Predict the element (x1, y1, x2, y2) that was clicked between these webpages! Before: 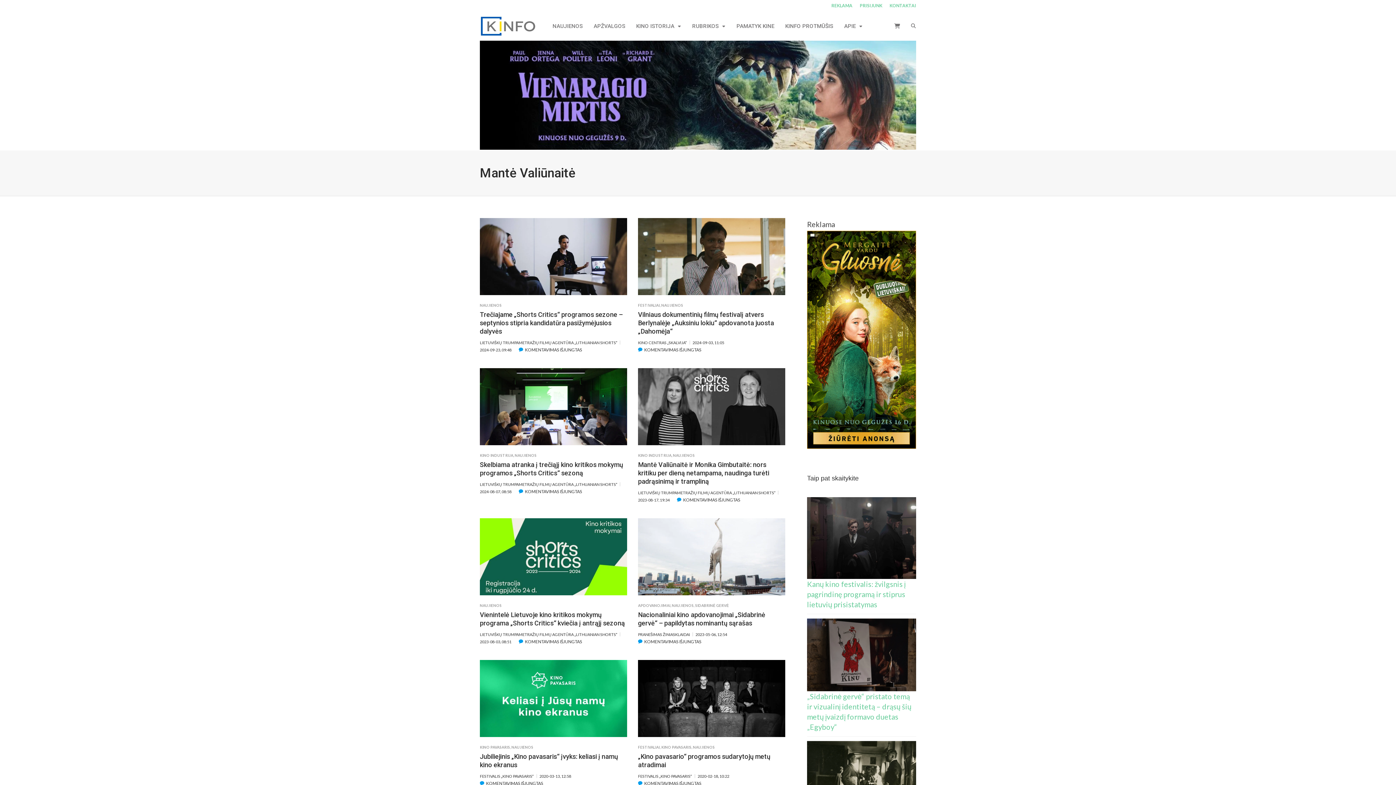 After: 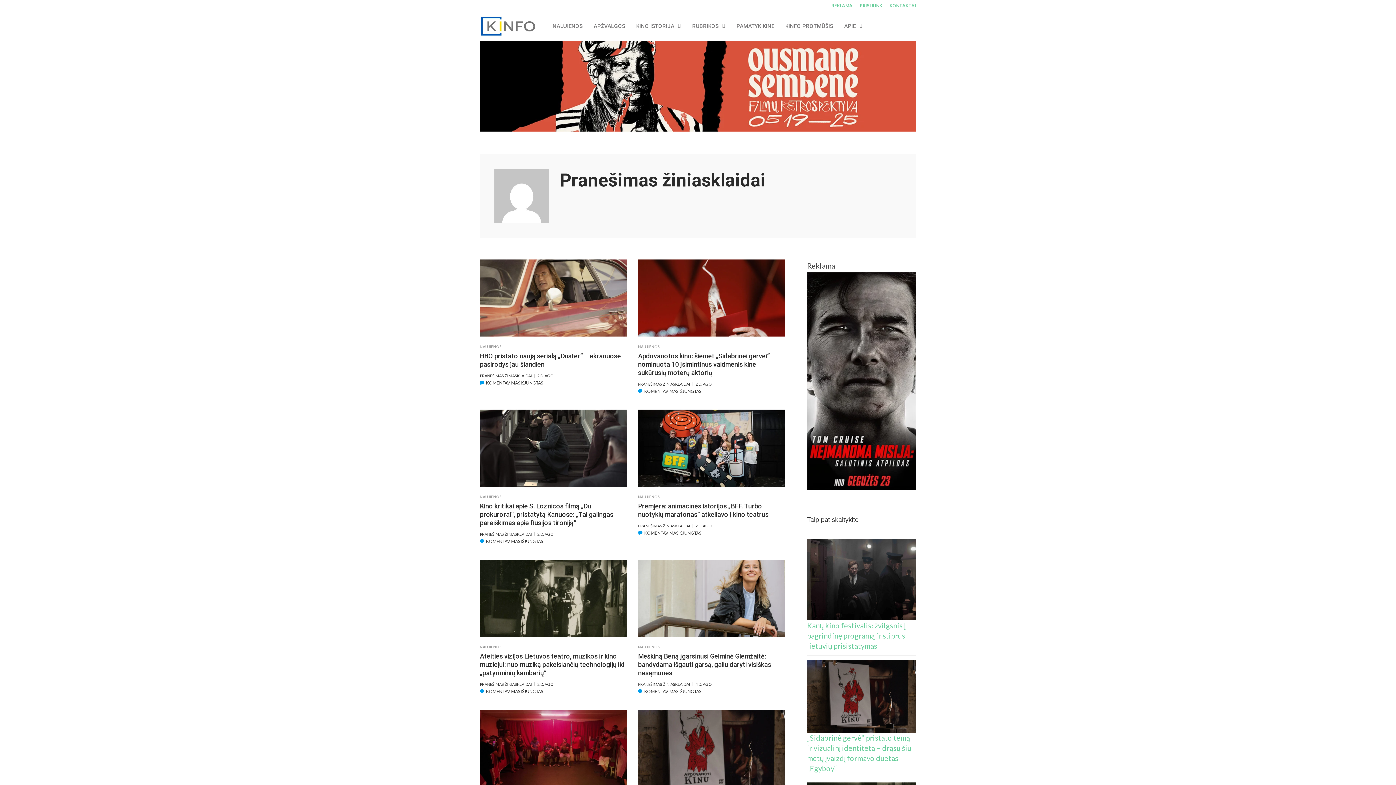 Action: label: PRANEŠIMAS ŽINIASKLAIDAI bbox: (638, 632, 693, 636)